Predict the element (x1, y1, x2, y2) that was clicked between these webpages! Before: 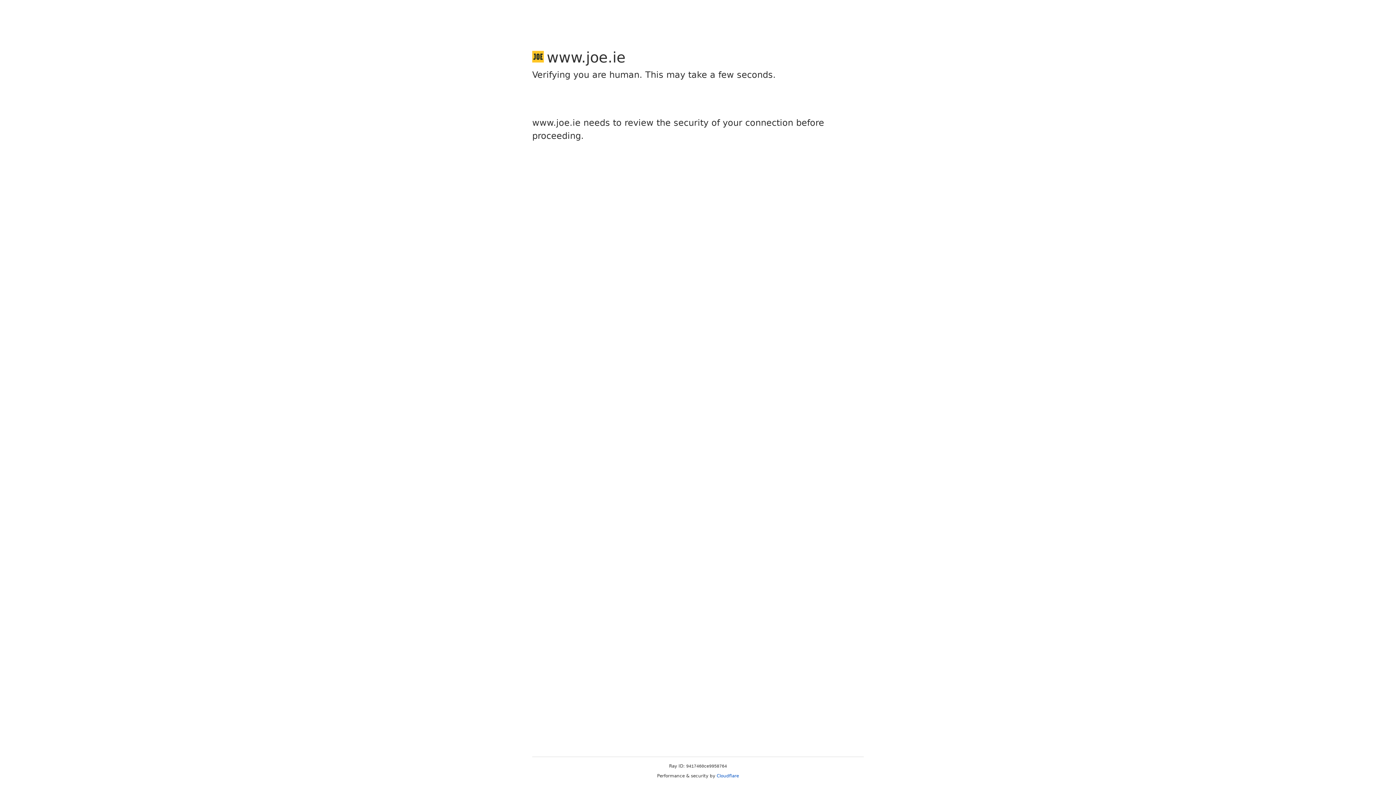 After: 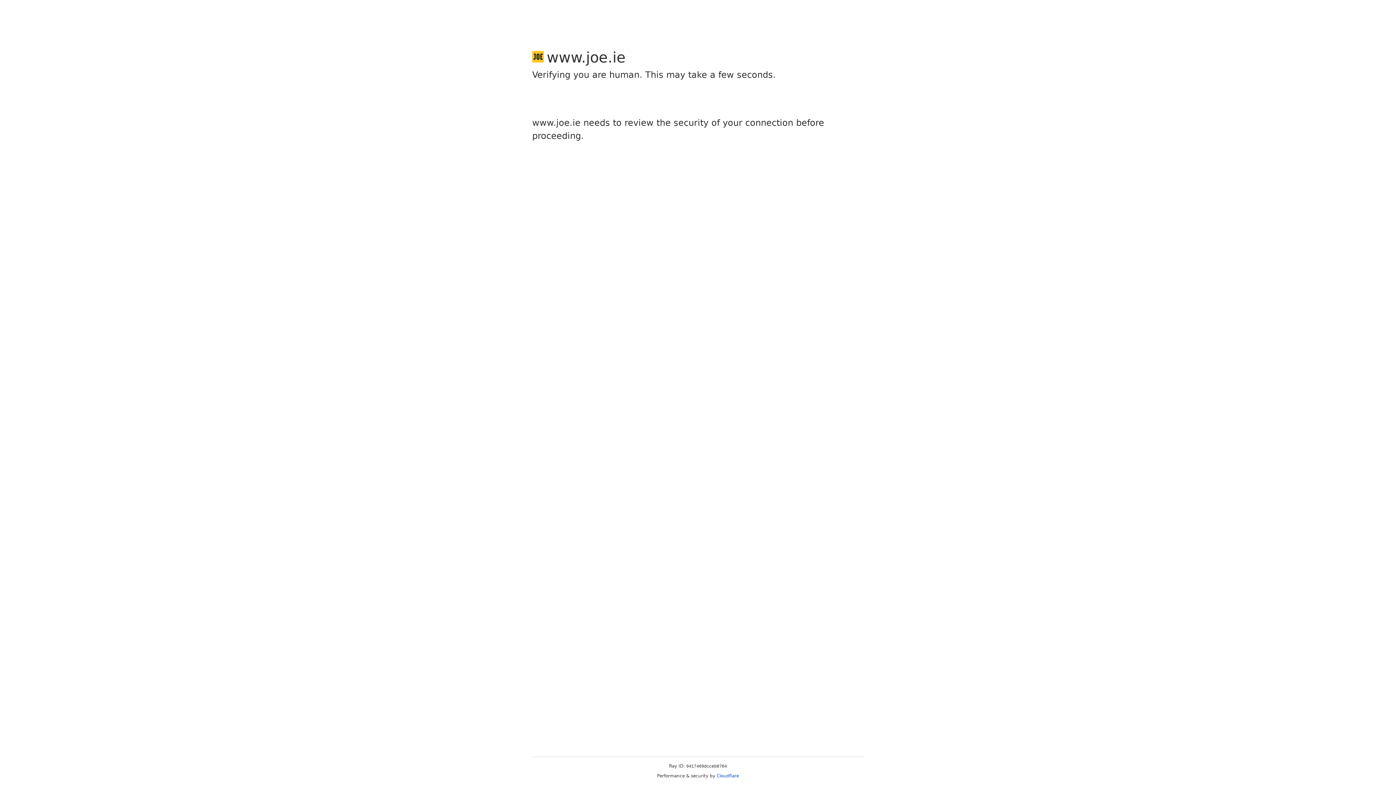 Action: label: Cloudflare bbox: (716, 773, 739, 778)